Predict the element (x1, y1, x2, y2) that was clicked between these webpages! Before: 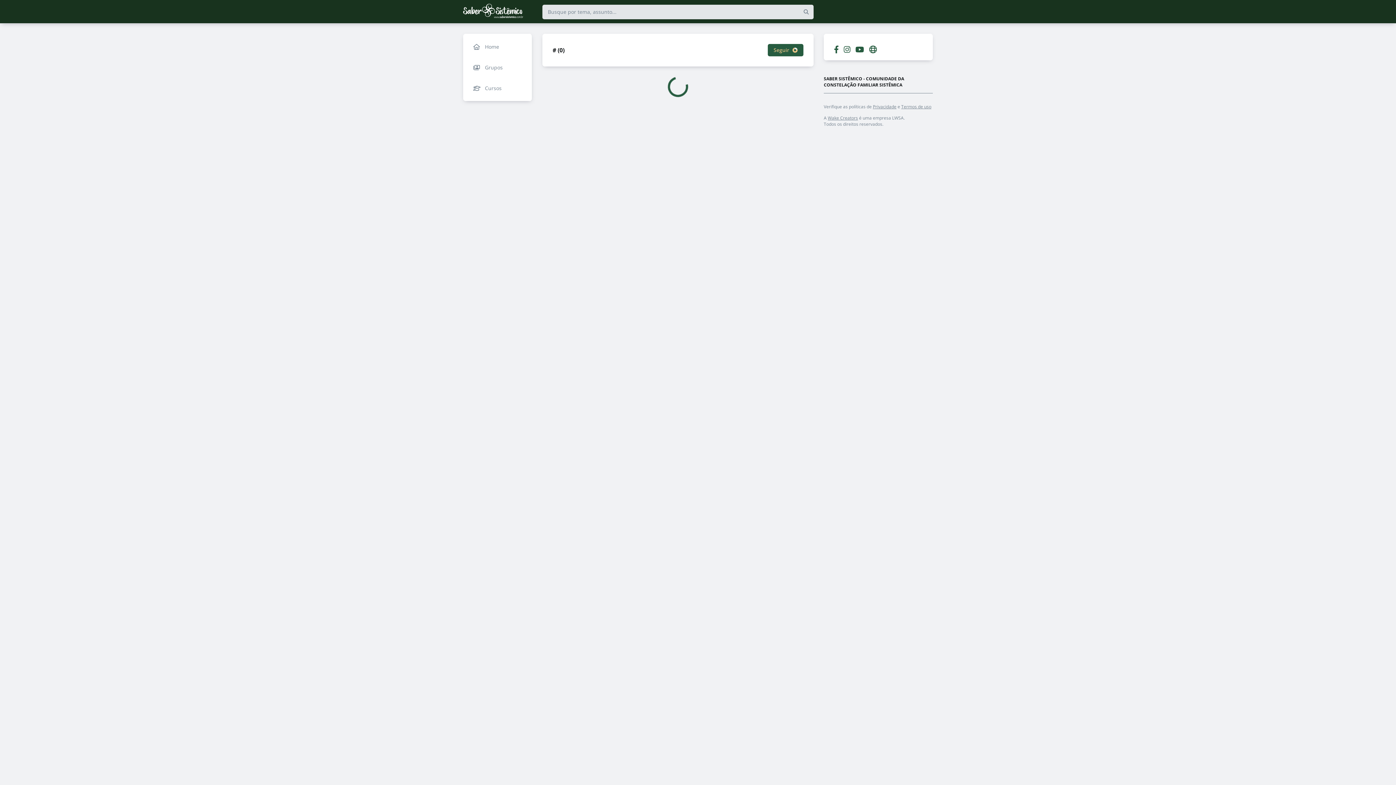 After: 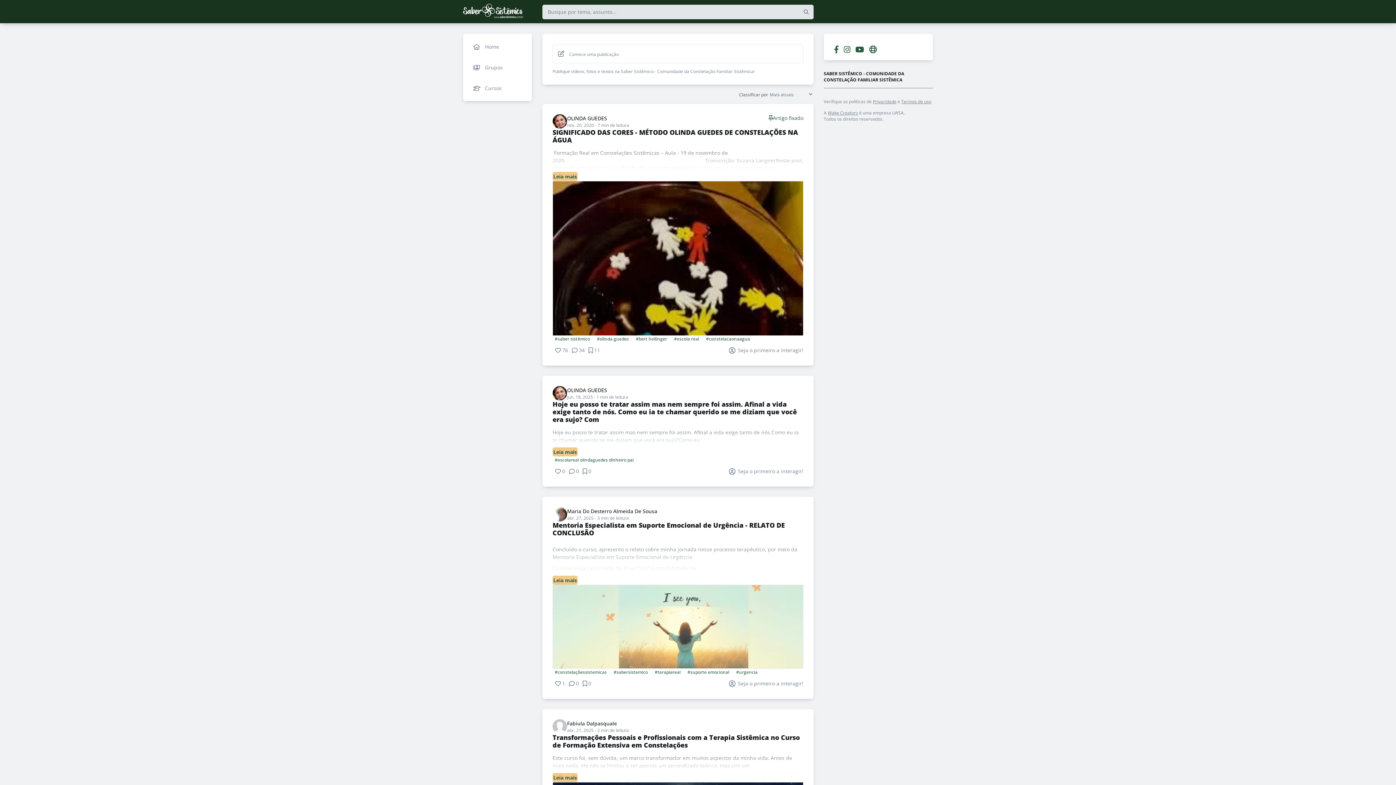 Action: bbox: (463, 3, 523, 19)